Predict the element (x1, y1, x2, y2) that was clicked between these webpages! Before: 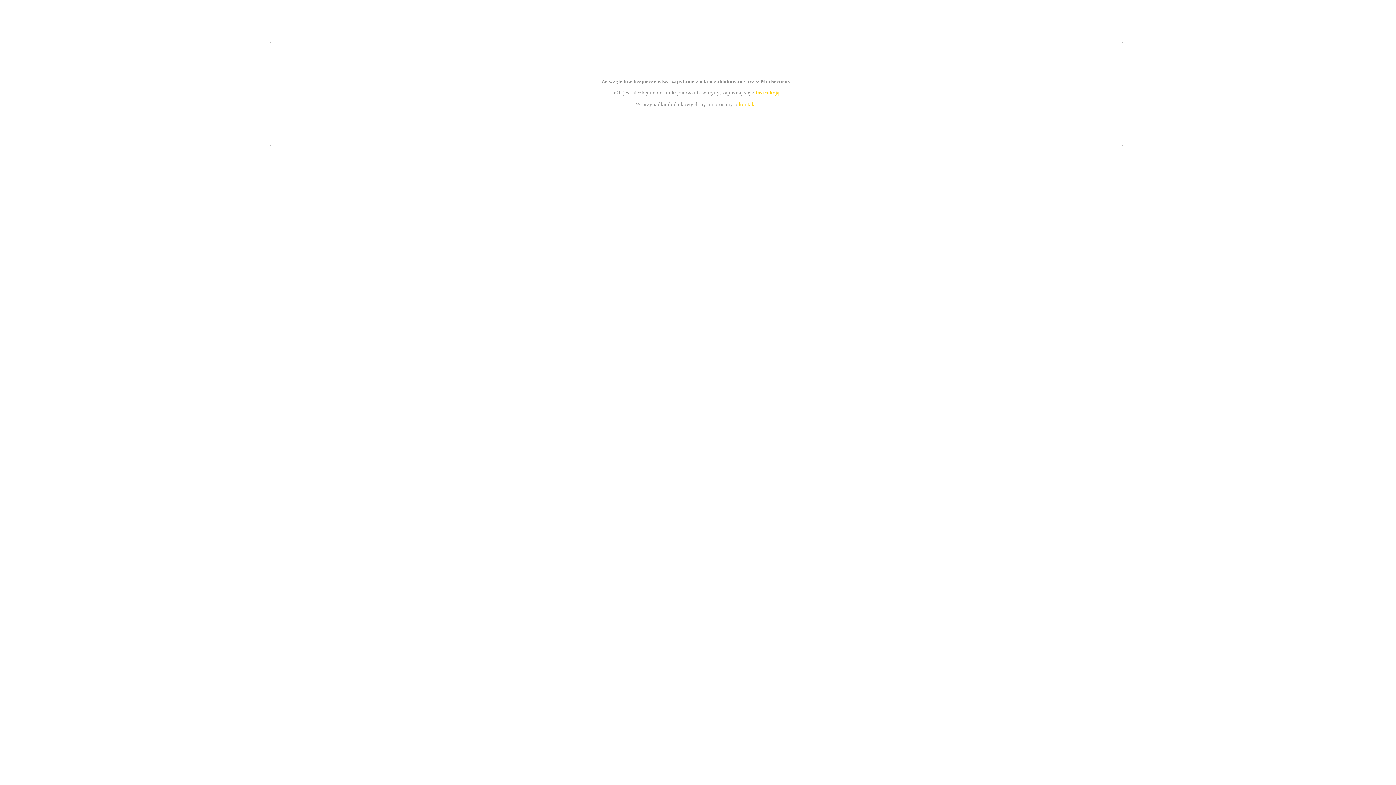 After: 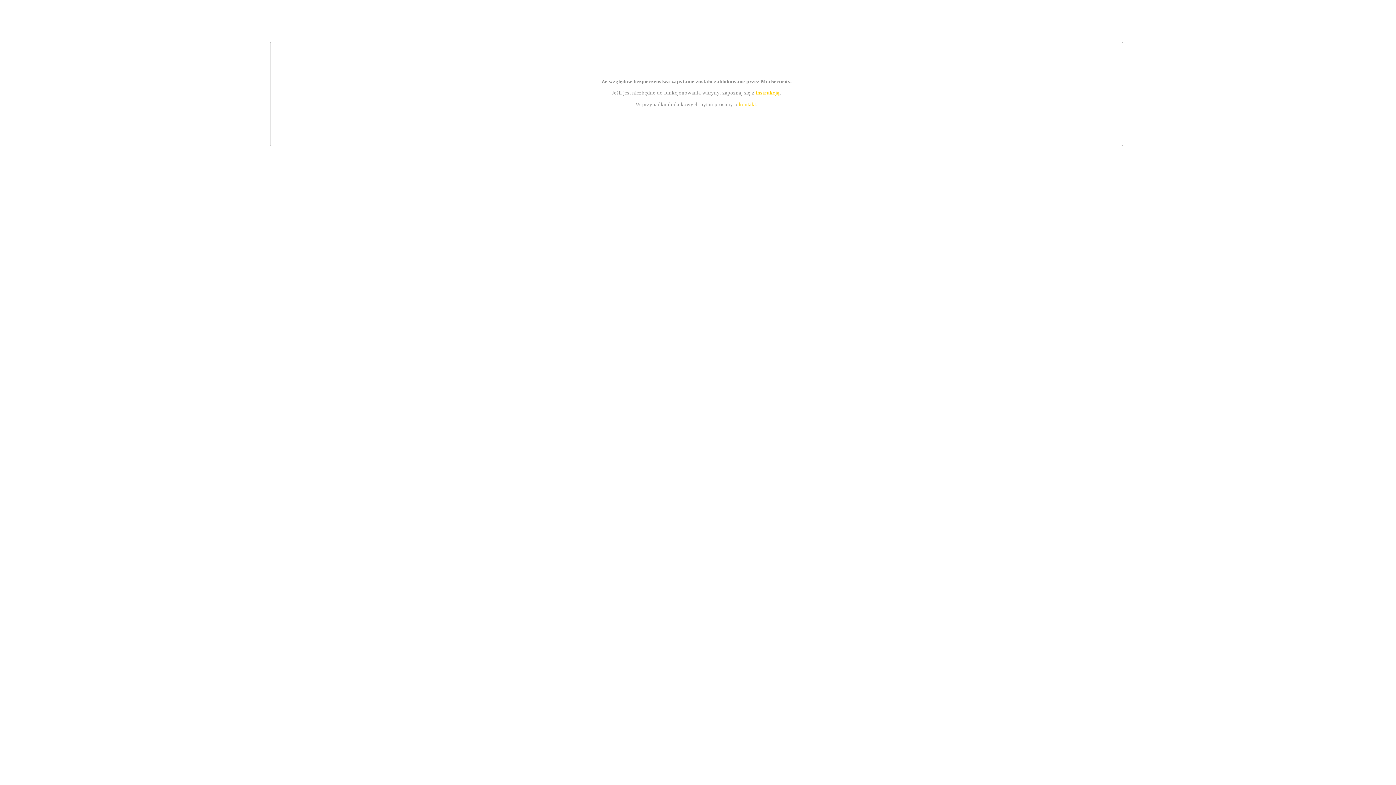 Action: bbox: (755, 89, 779, 95) label: instrukcją